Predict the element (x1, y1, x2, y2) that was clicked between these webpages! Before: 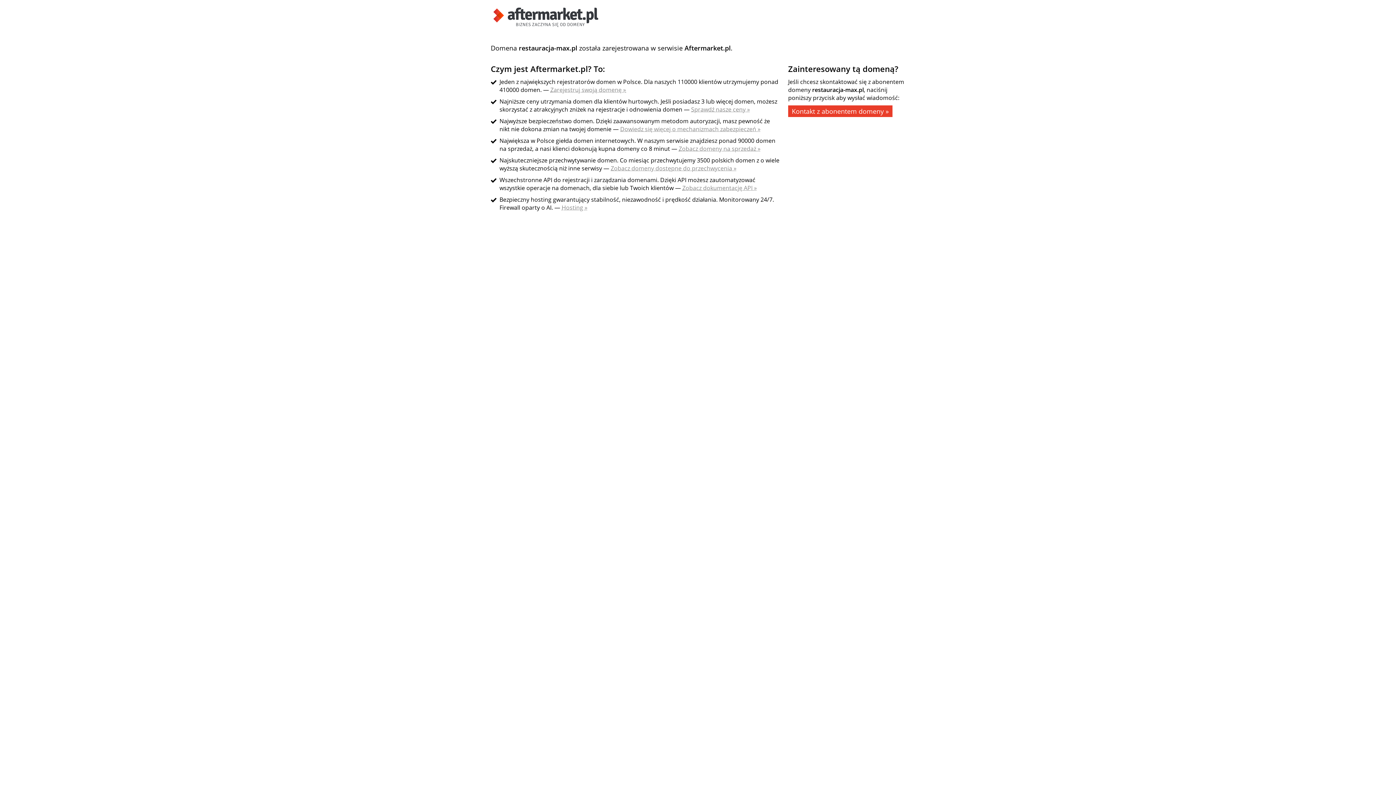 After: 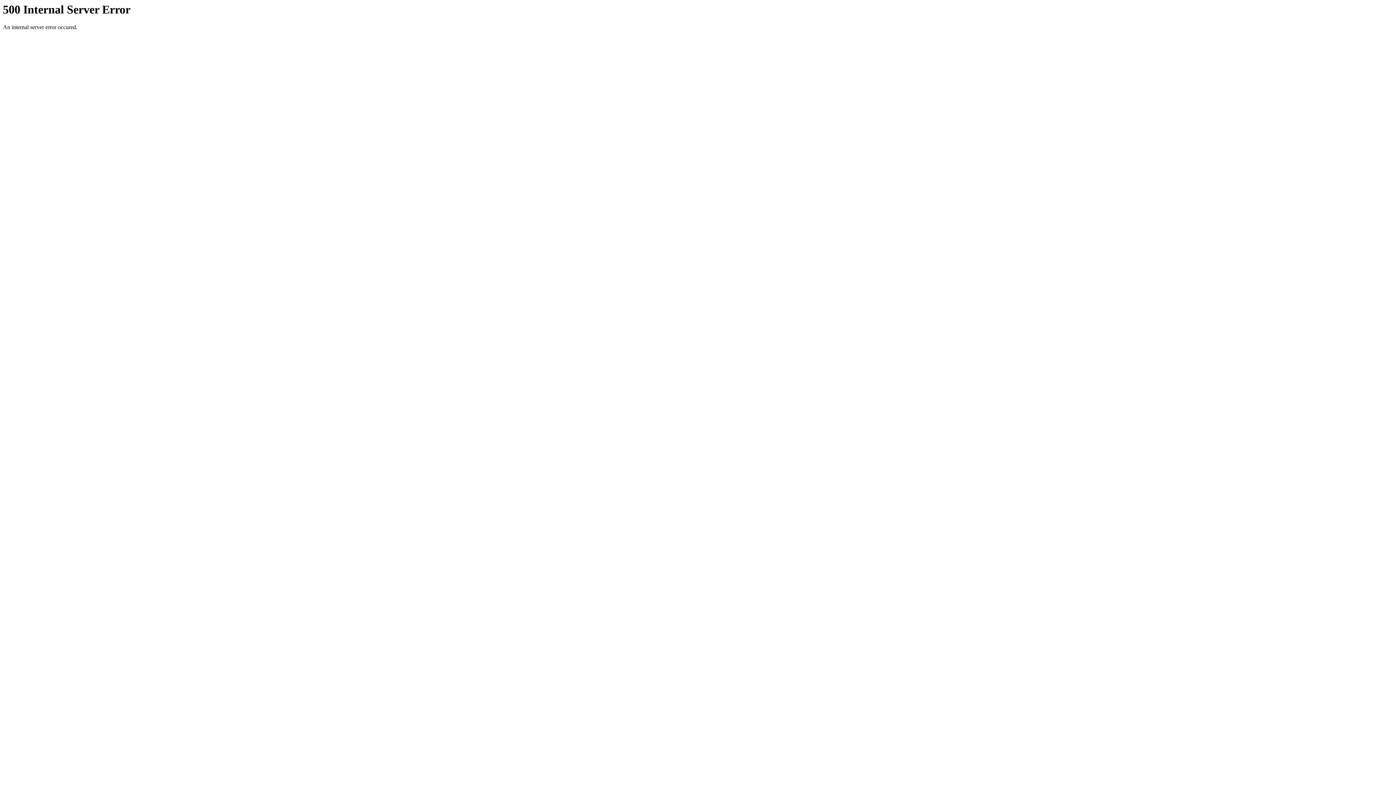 Action: bbox: (490, 21, 601, 29)